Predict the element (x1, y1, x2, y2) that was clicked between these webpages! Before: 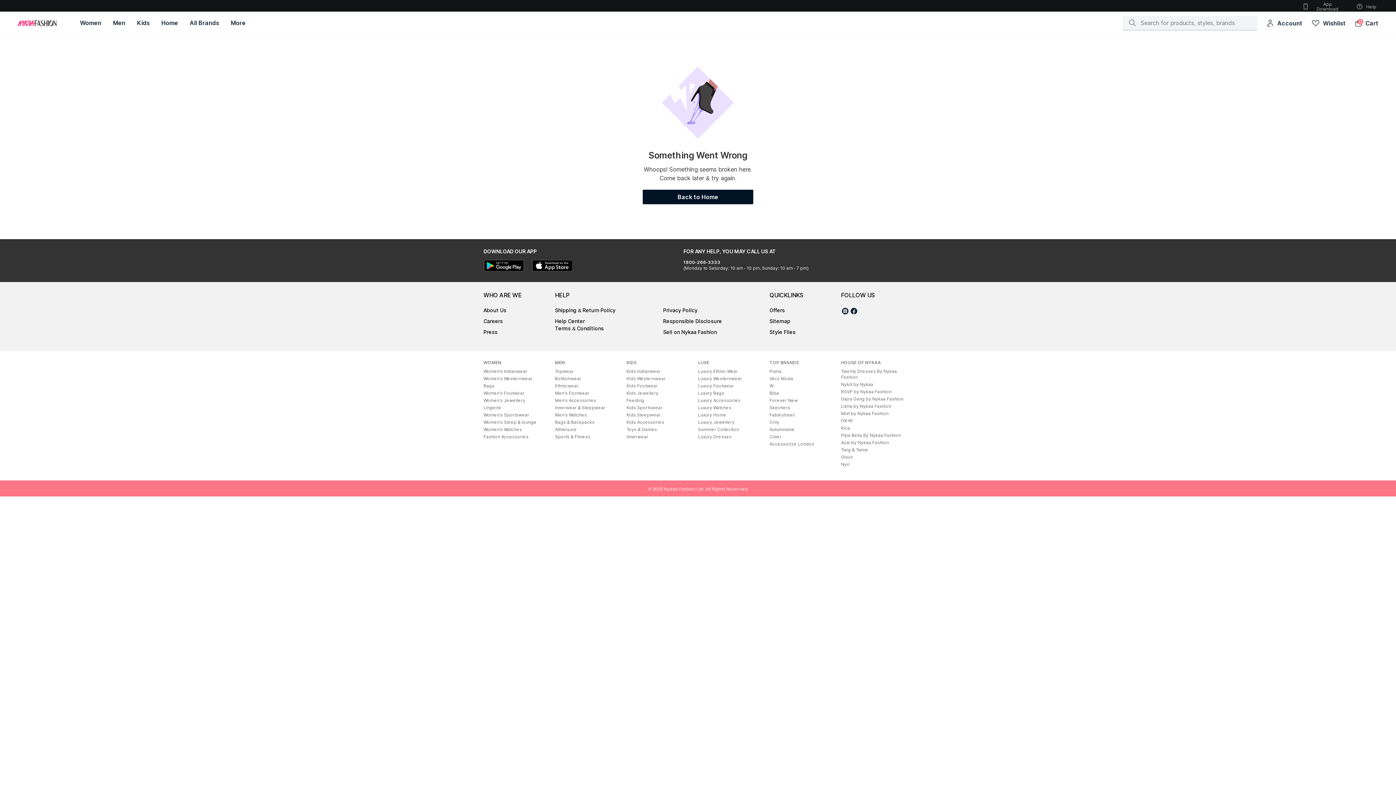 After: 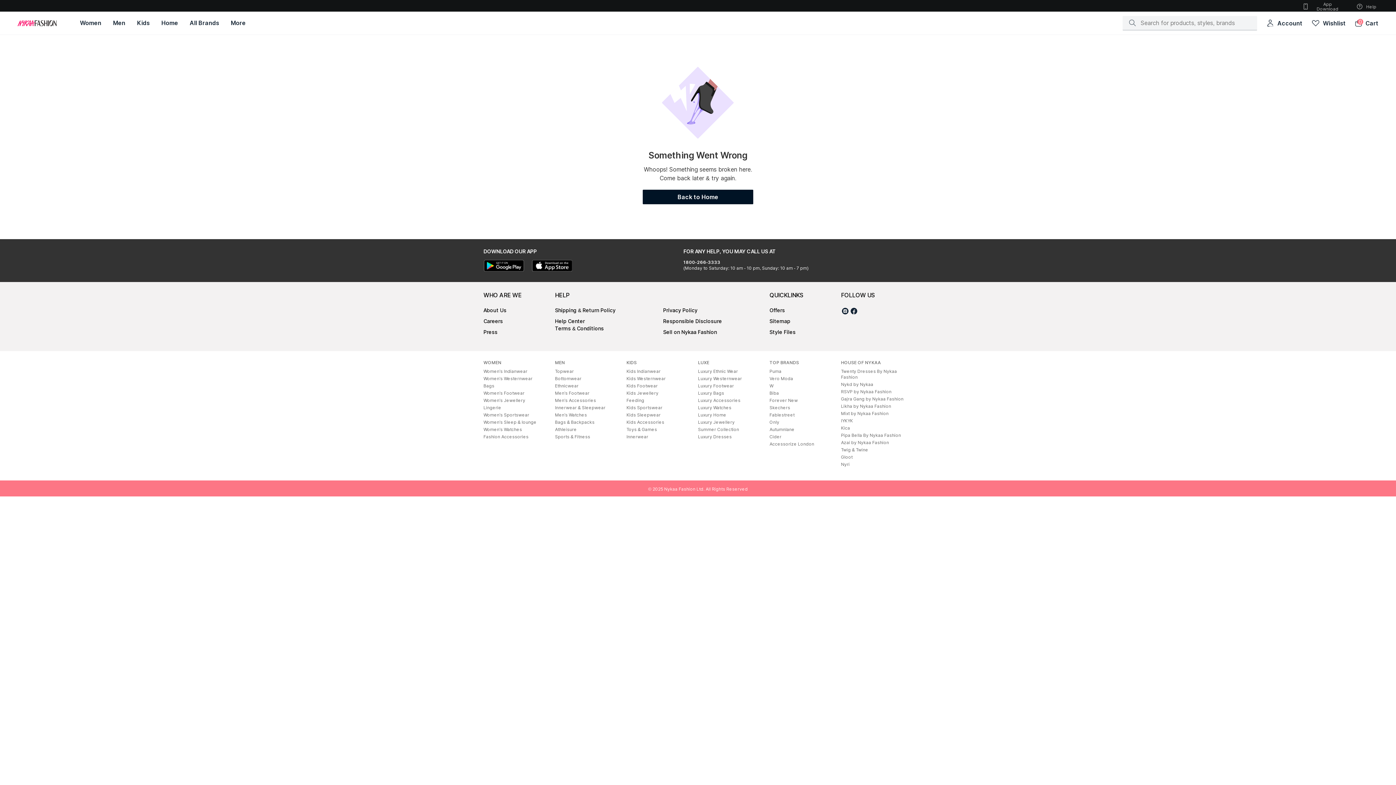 Action: bbox: (841, 403, 891, 409) label: Likha by Nykaa Fashion